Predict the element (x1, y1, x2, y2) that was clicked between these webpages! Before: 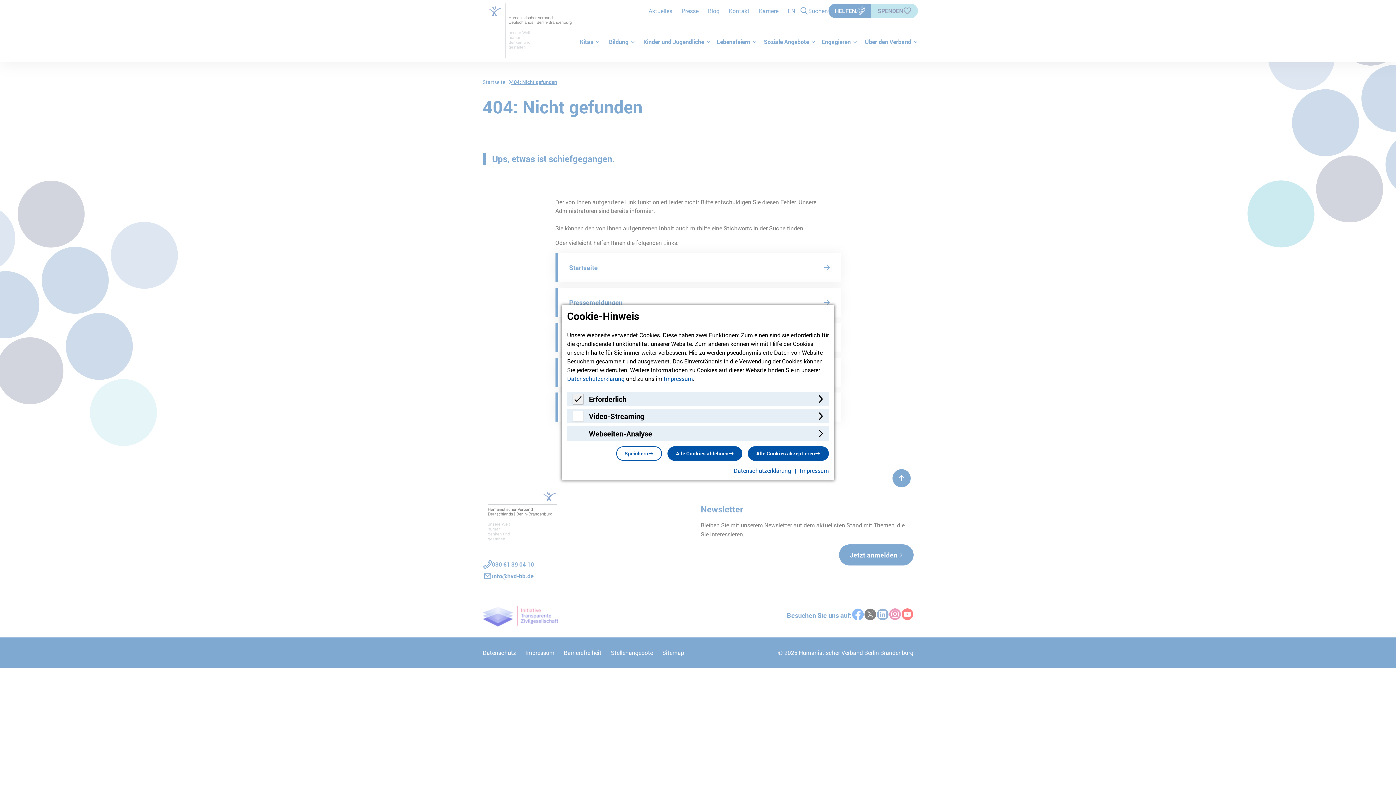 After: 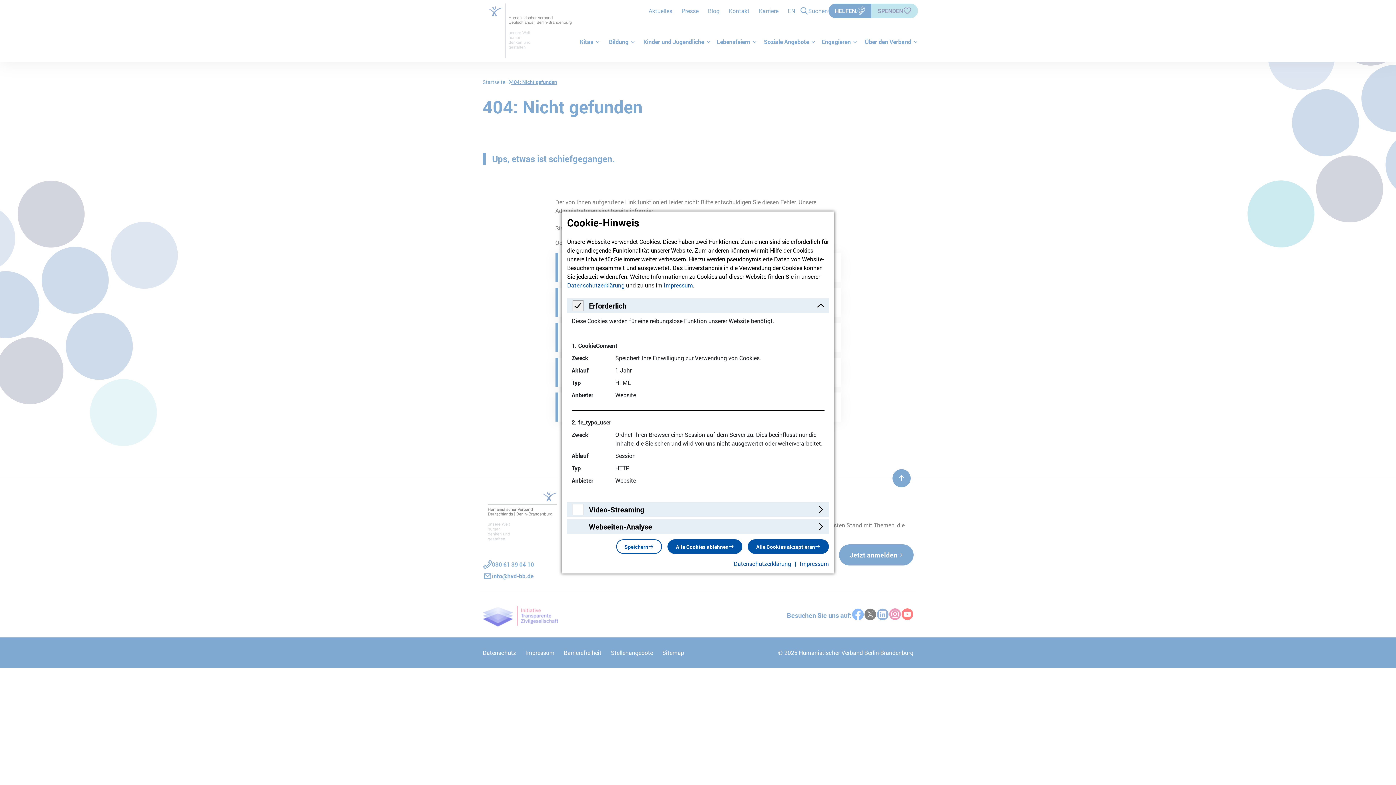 Action: bbox: (567, 391, 829, 406) label: Erforderlich